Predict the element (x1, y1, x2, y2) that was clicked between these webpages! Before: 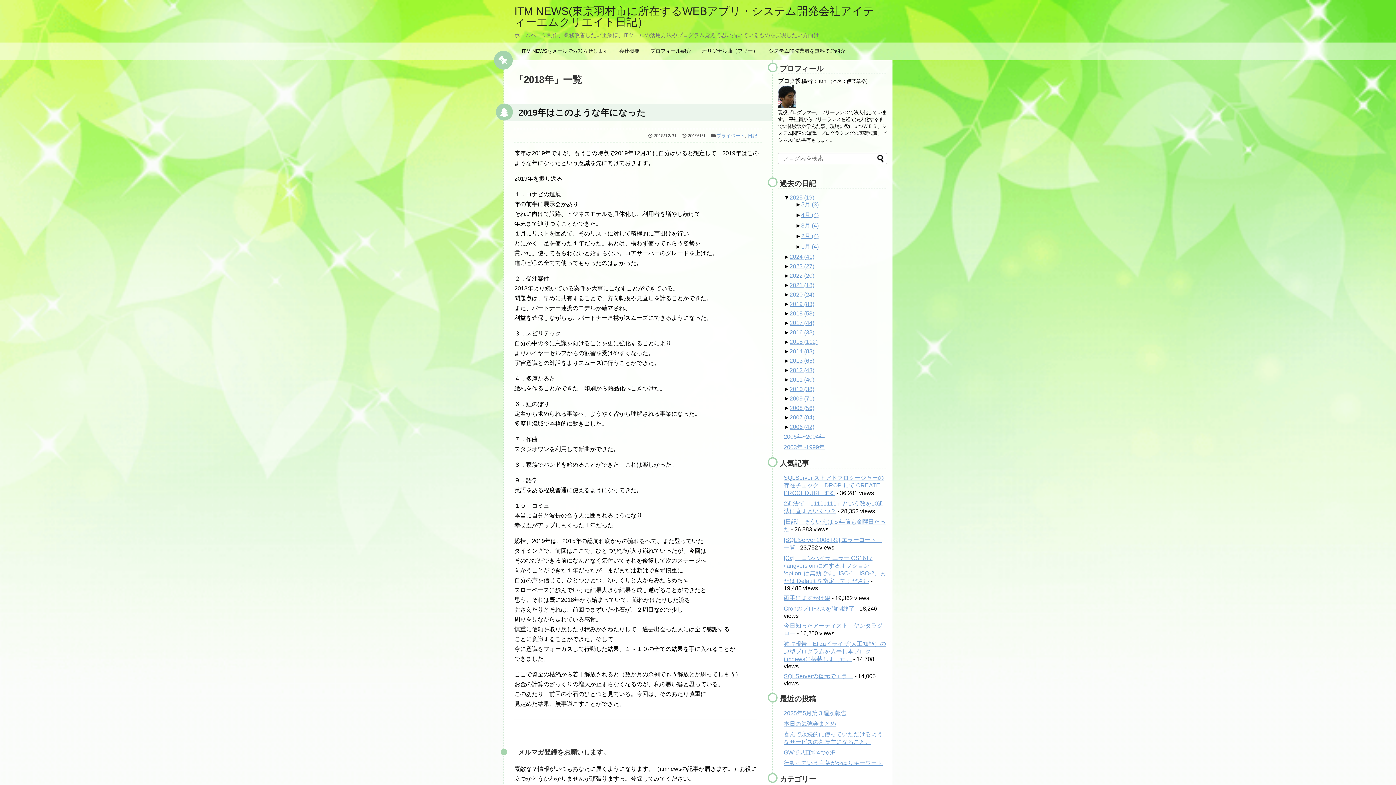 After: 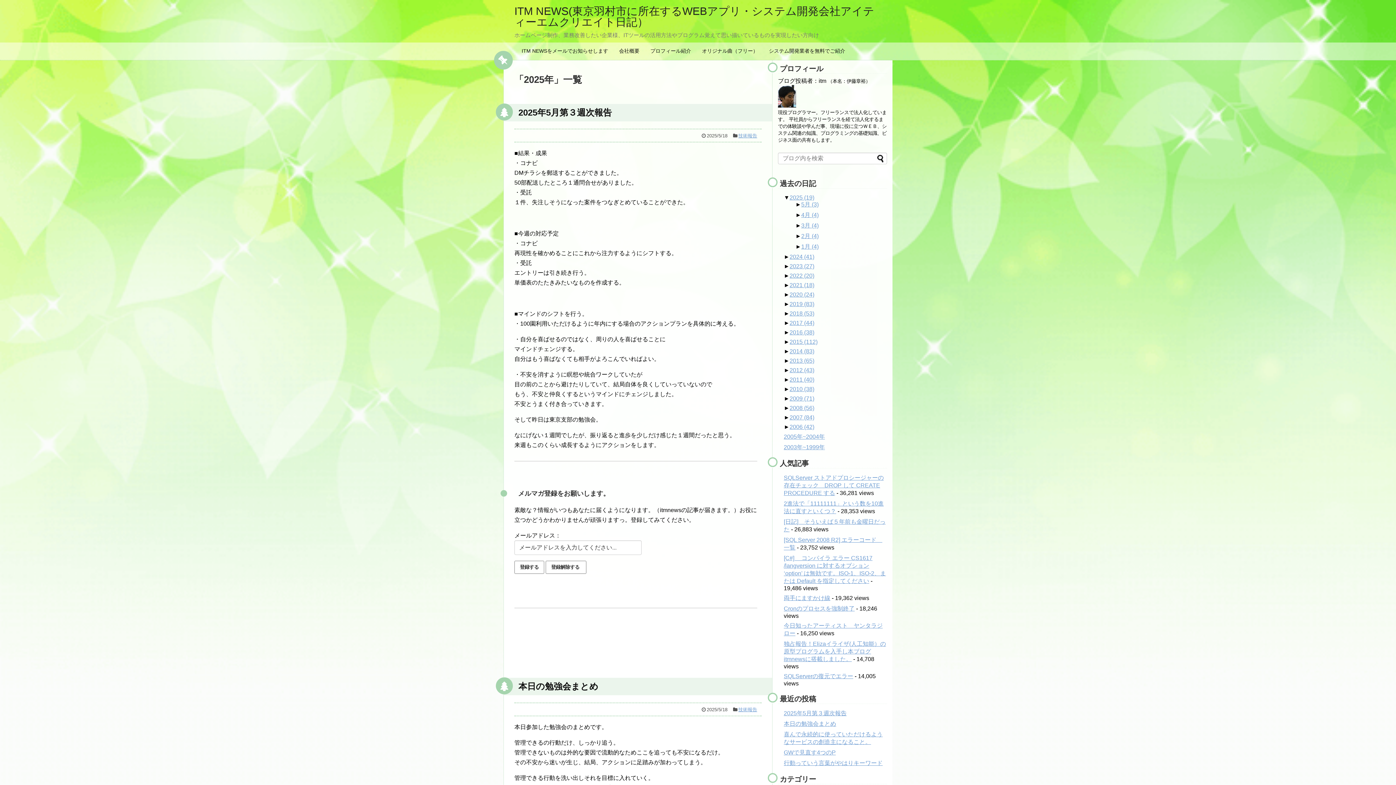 Action: label: 2025 (19) bbox: (789, 194, 814, 200)